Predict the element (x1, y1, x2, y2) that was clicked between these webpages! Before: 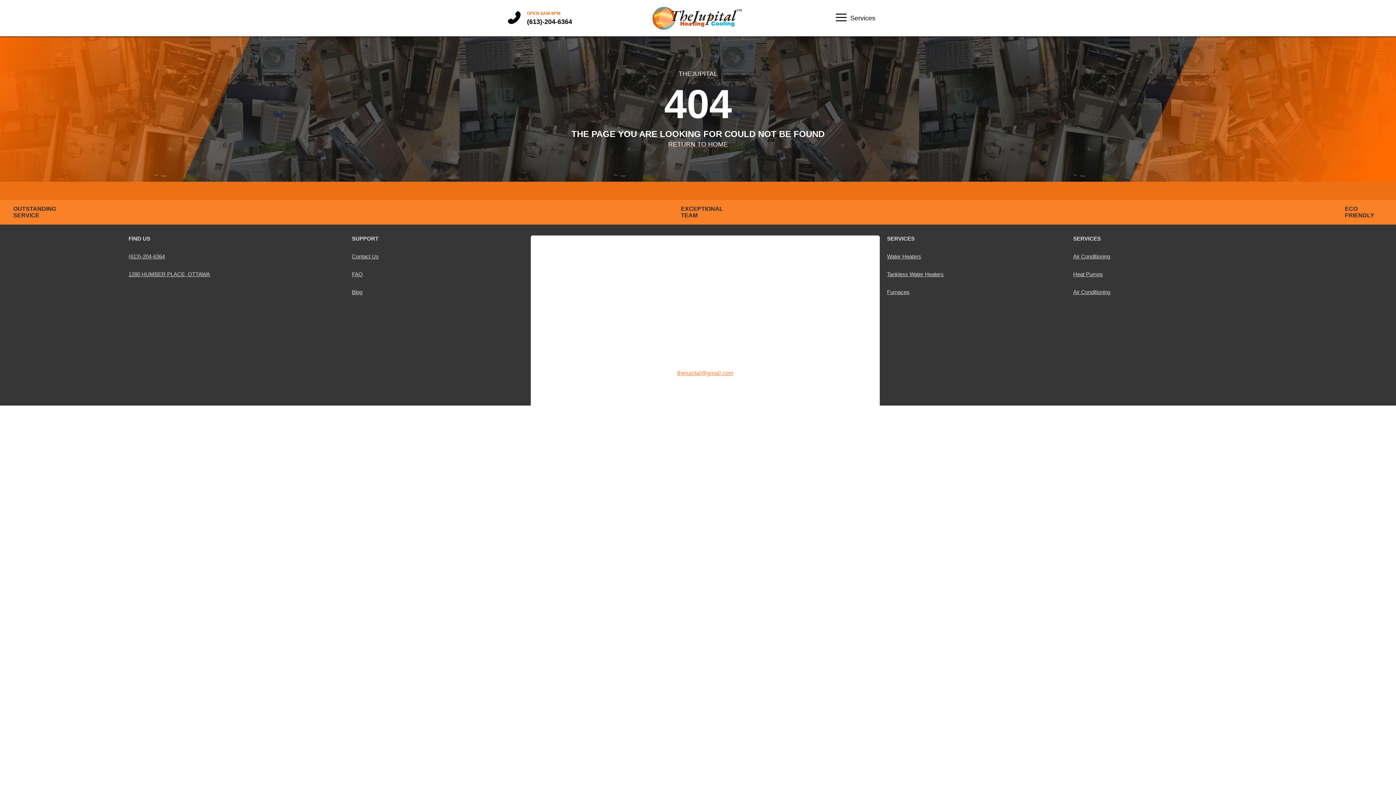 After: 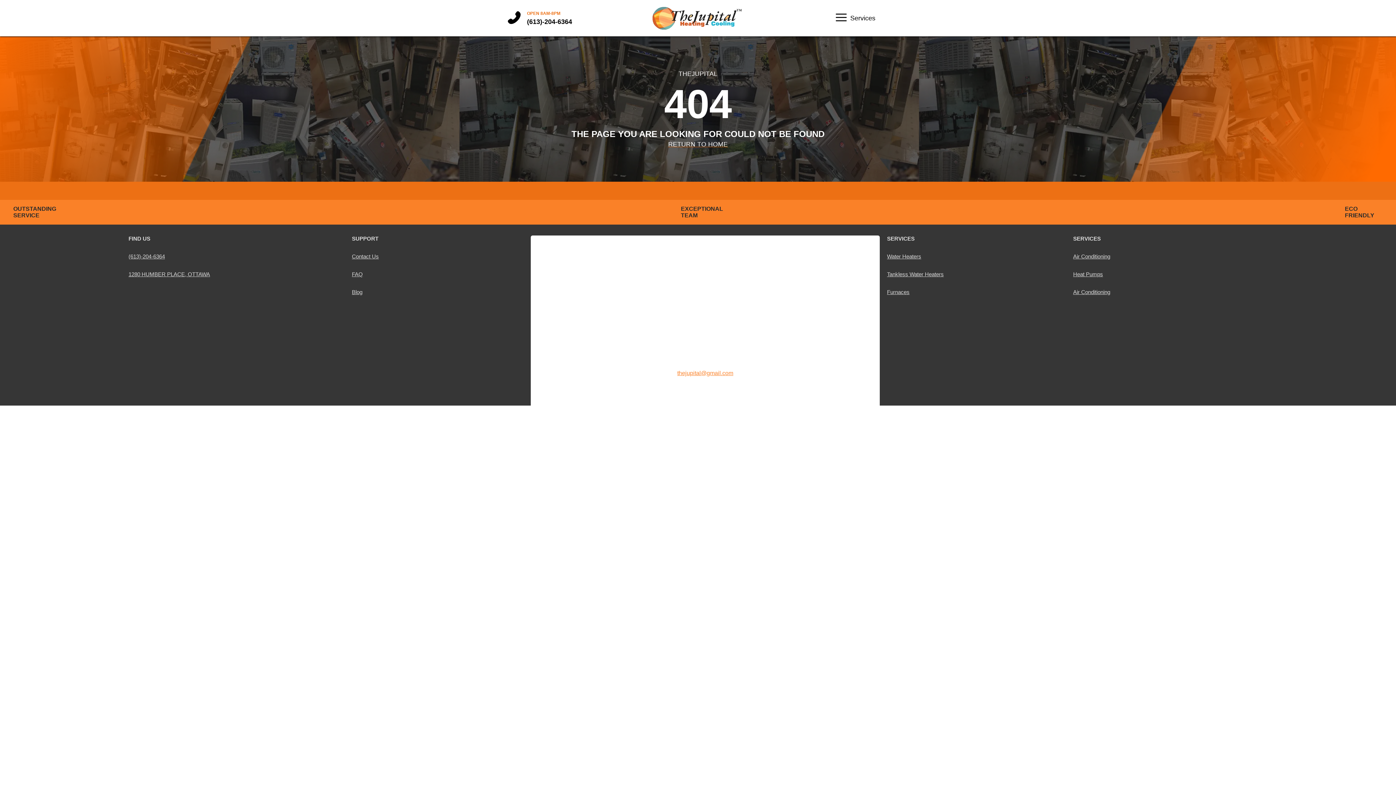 Action: bbox: (677, 370, 733, 376) label: thejupital@gmail.com